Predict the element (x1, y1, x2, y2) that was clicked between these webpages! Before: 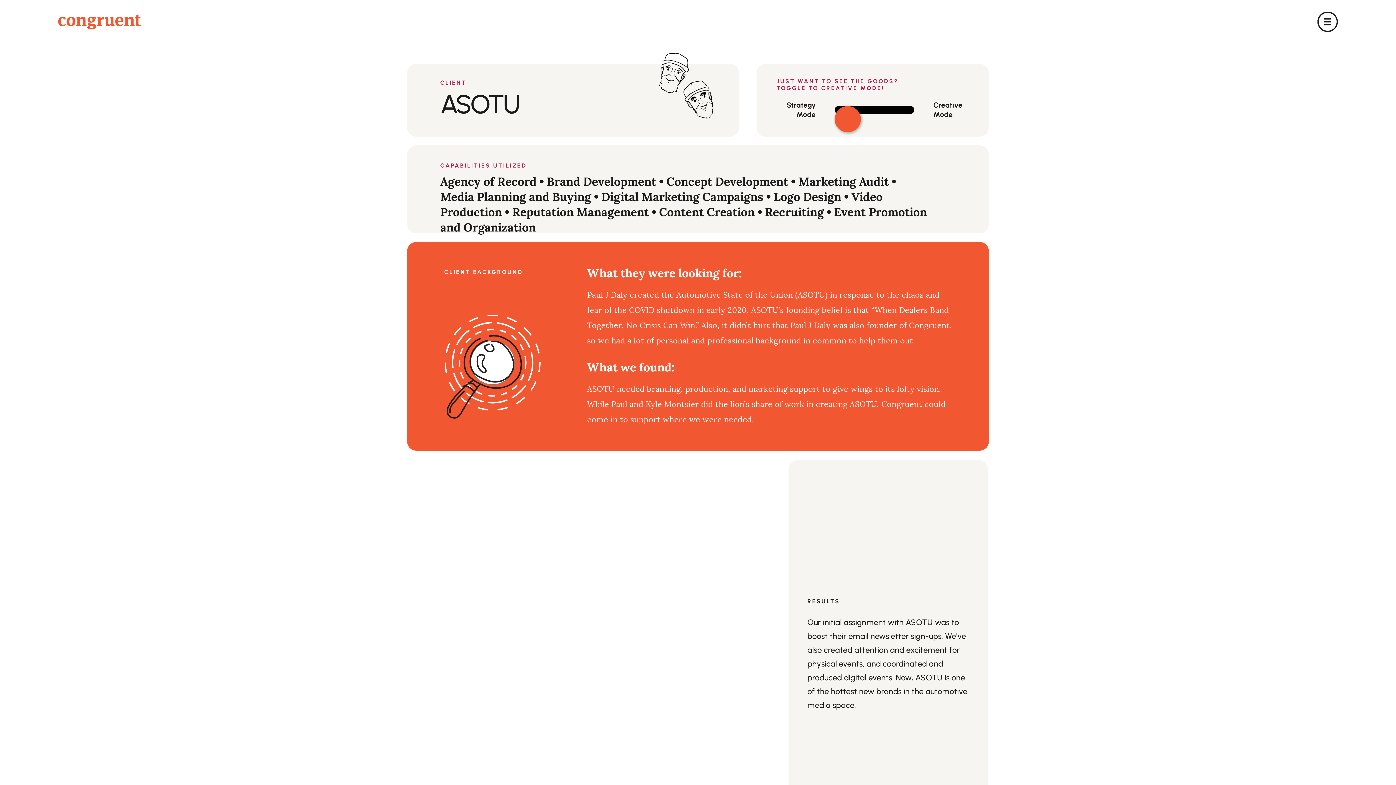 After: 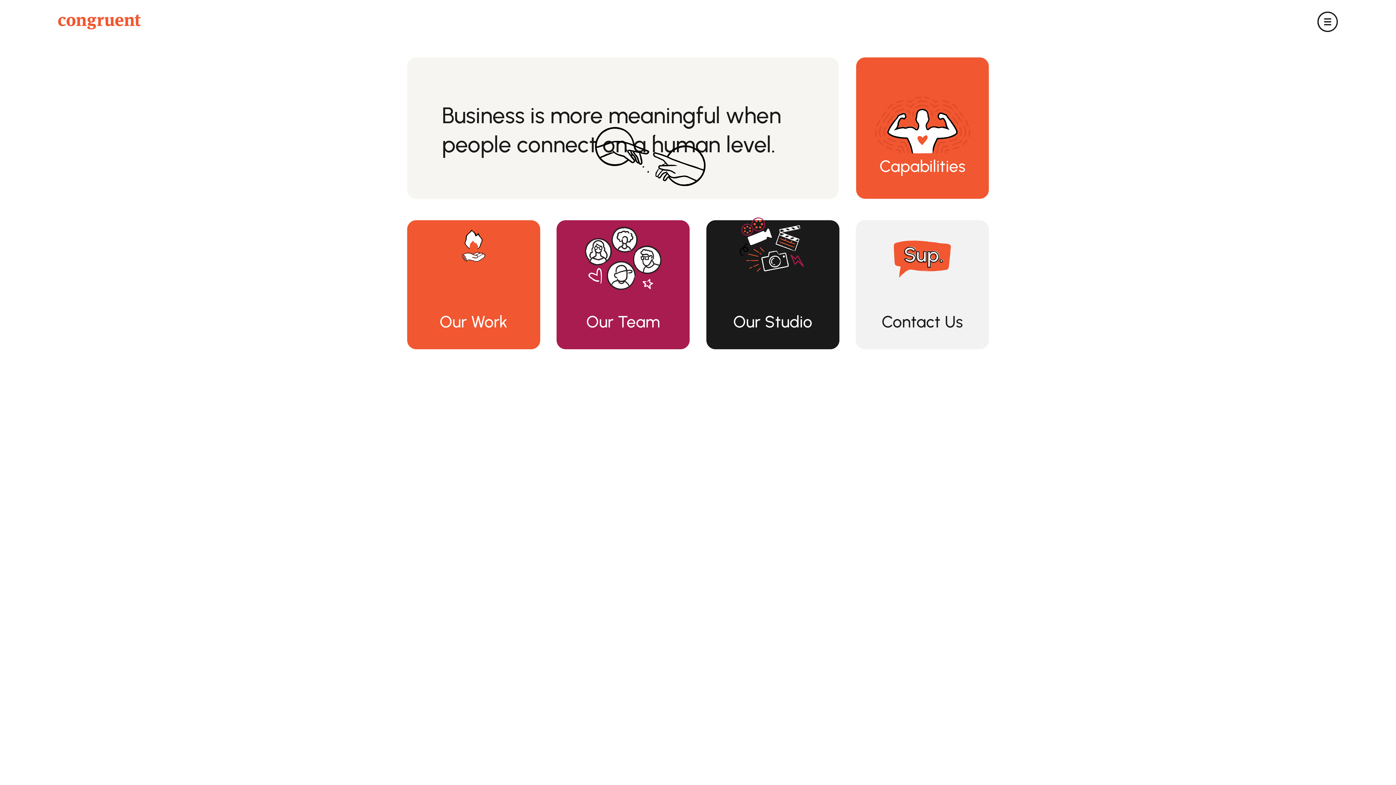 Action: label: home bbox: (58, 14, 140, 29)